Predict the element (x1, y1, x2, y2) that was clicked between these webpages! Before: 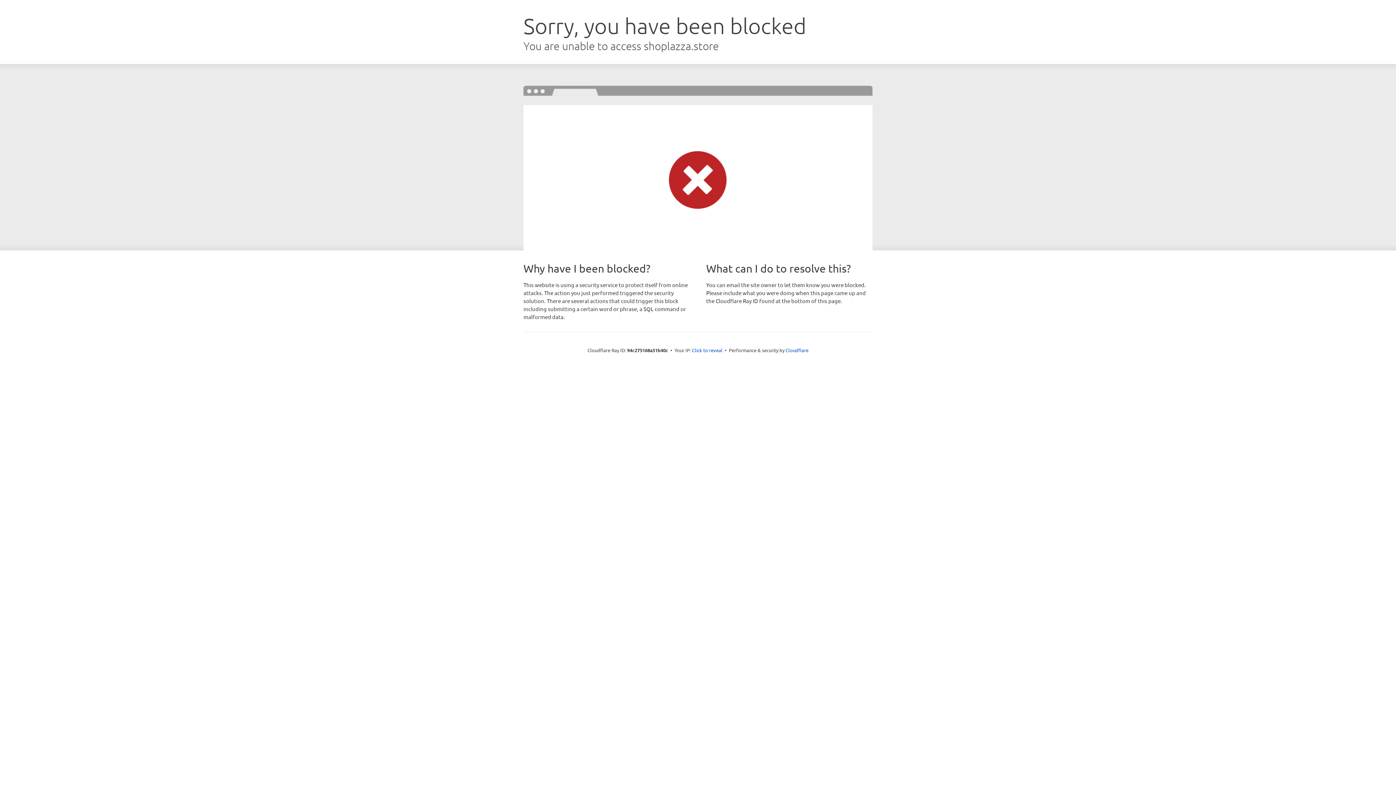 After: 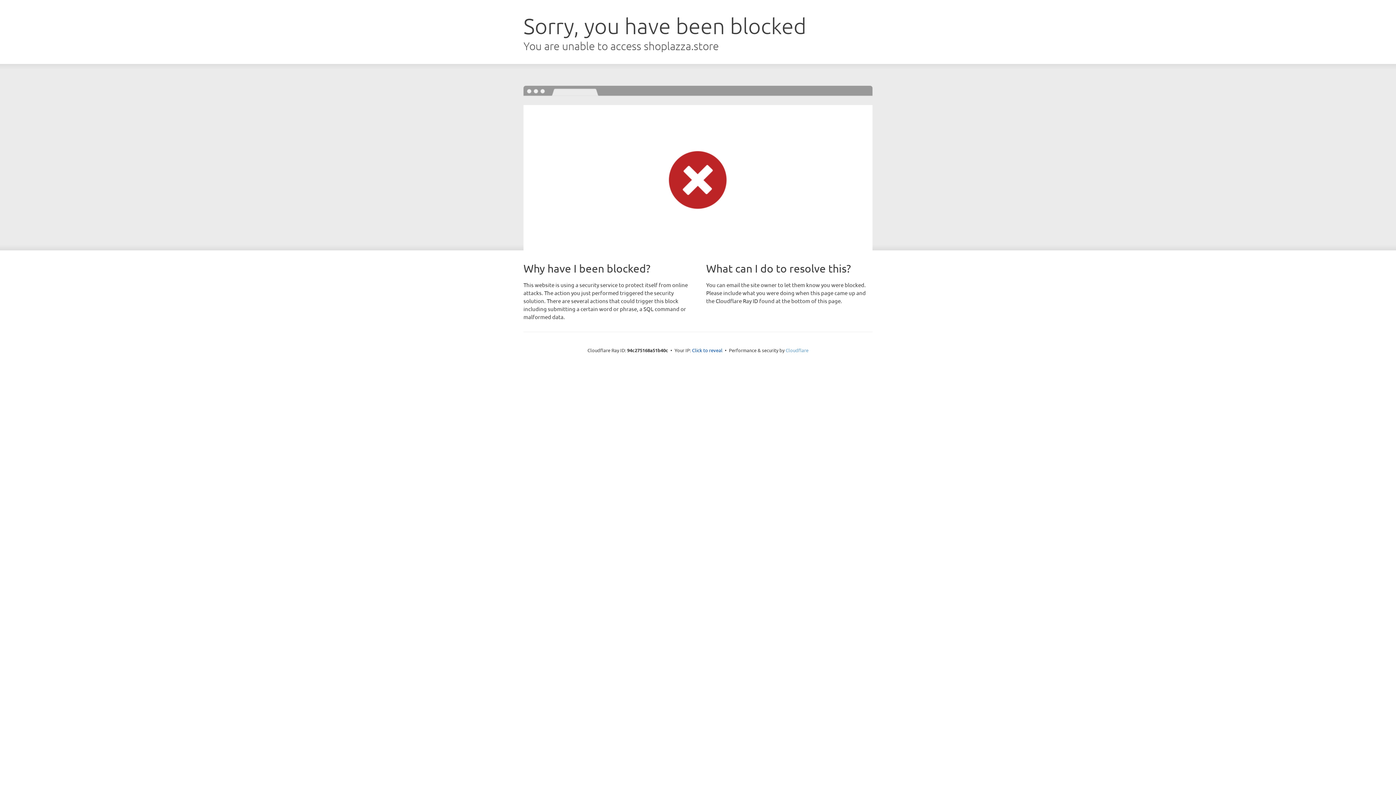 Action: bbox: (785, 347, 808, 353) label: Cloudflare